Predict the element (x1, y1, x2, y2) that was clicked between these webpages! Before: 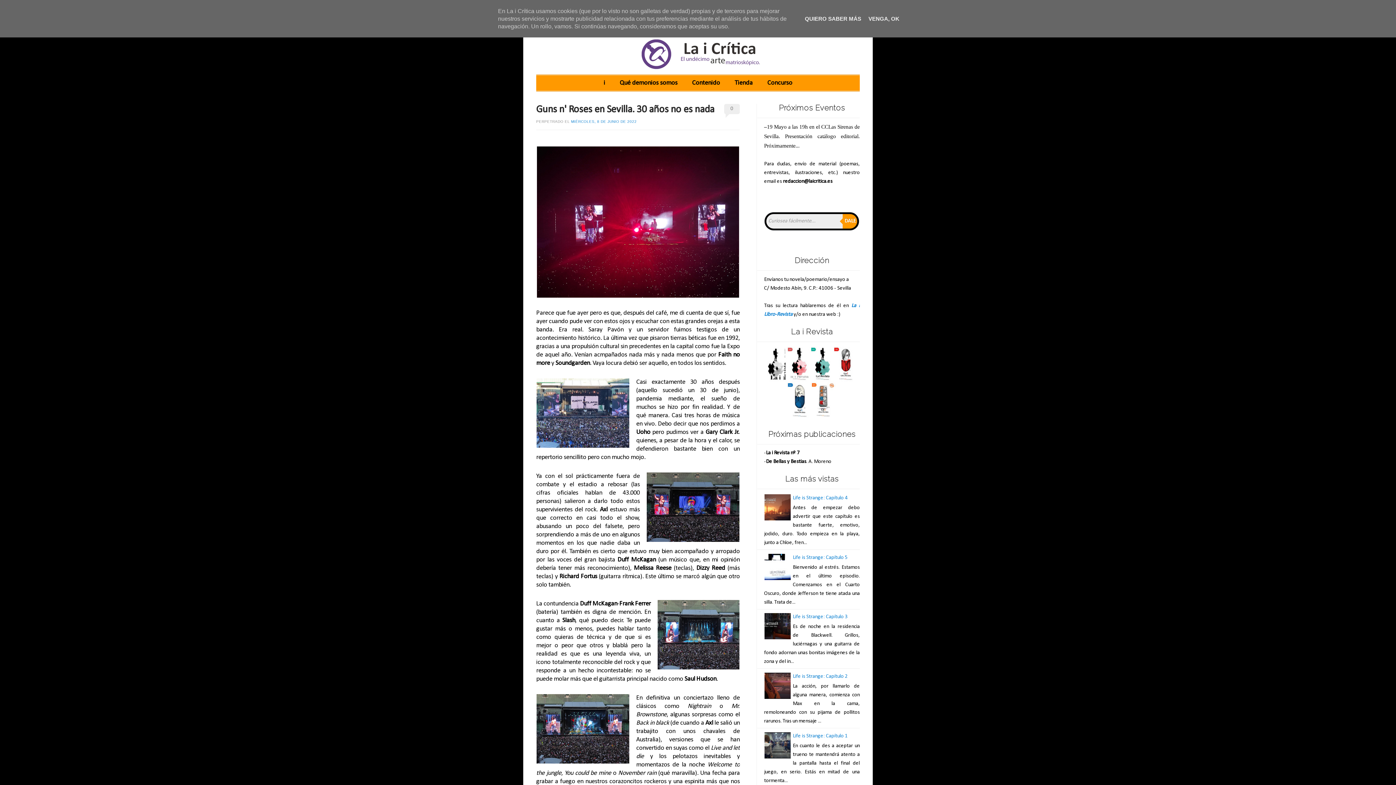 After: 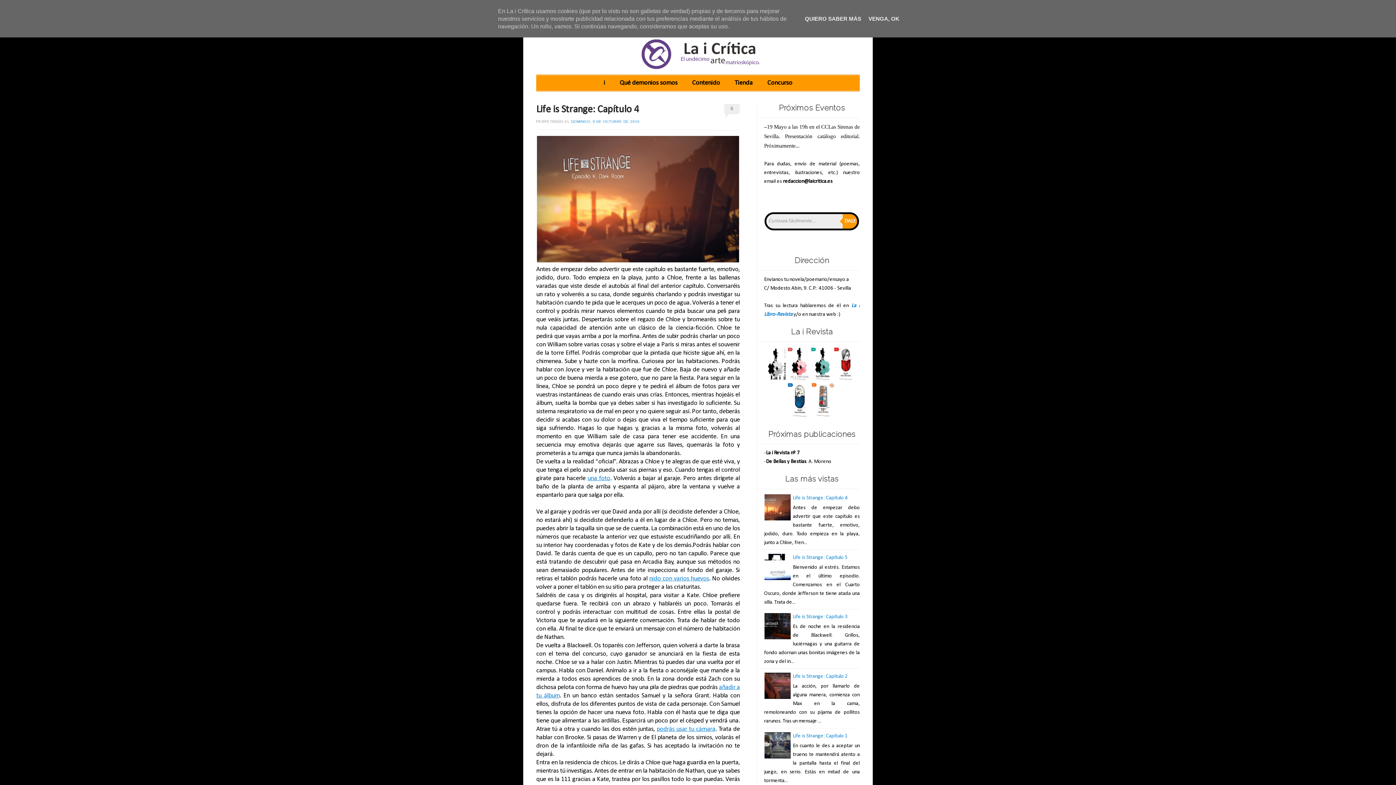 Action: bbox: (793, 495, 847, 501) label: Life is Strange: Capítulo 4